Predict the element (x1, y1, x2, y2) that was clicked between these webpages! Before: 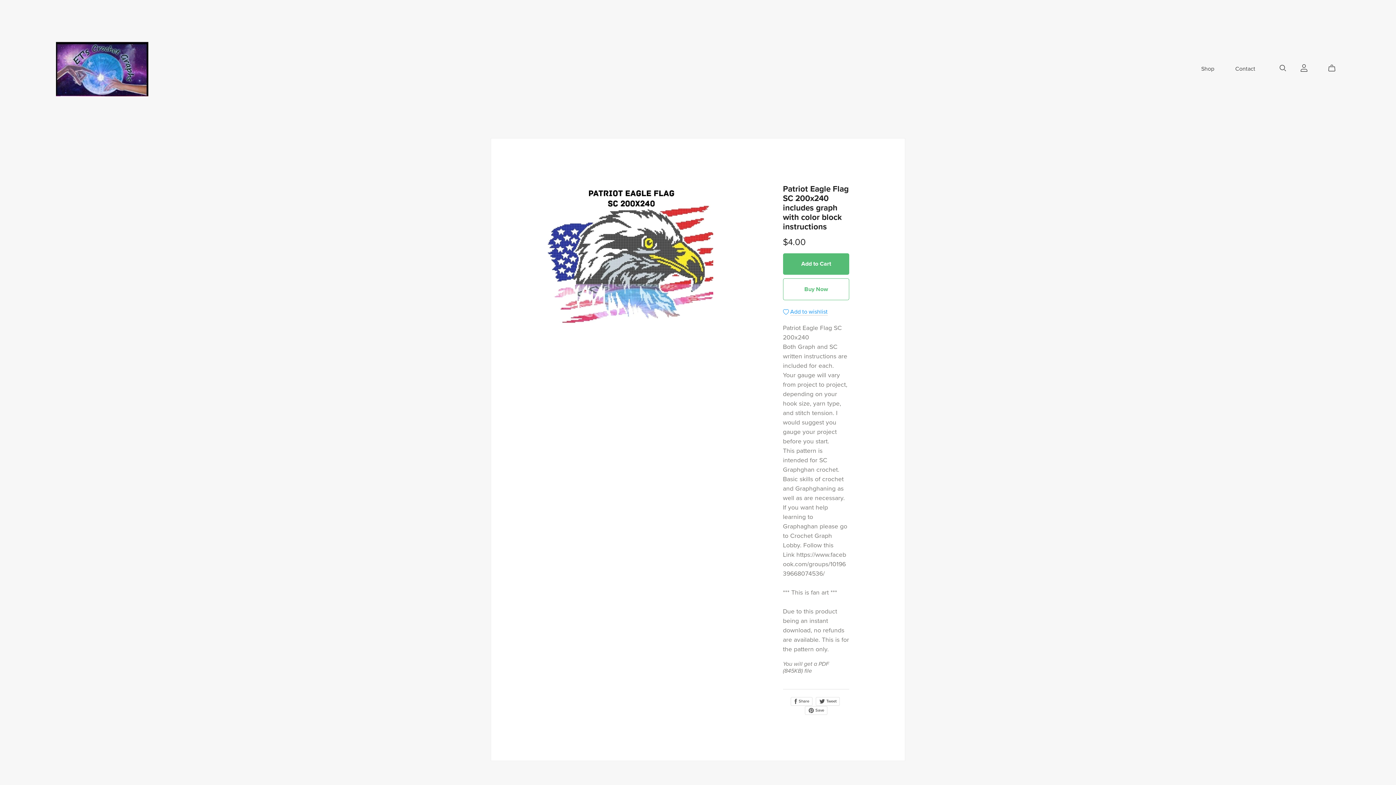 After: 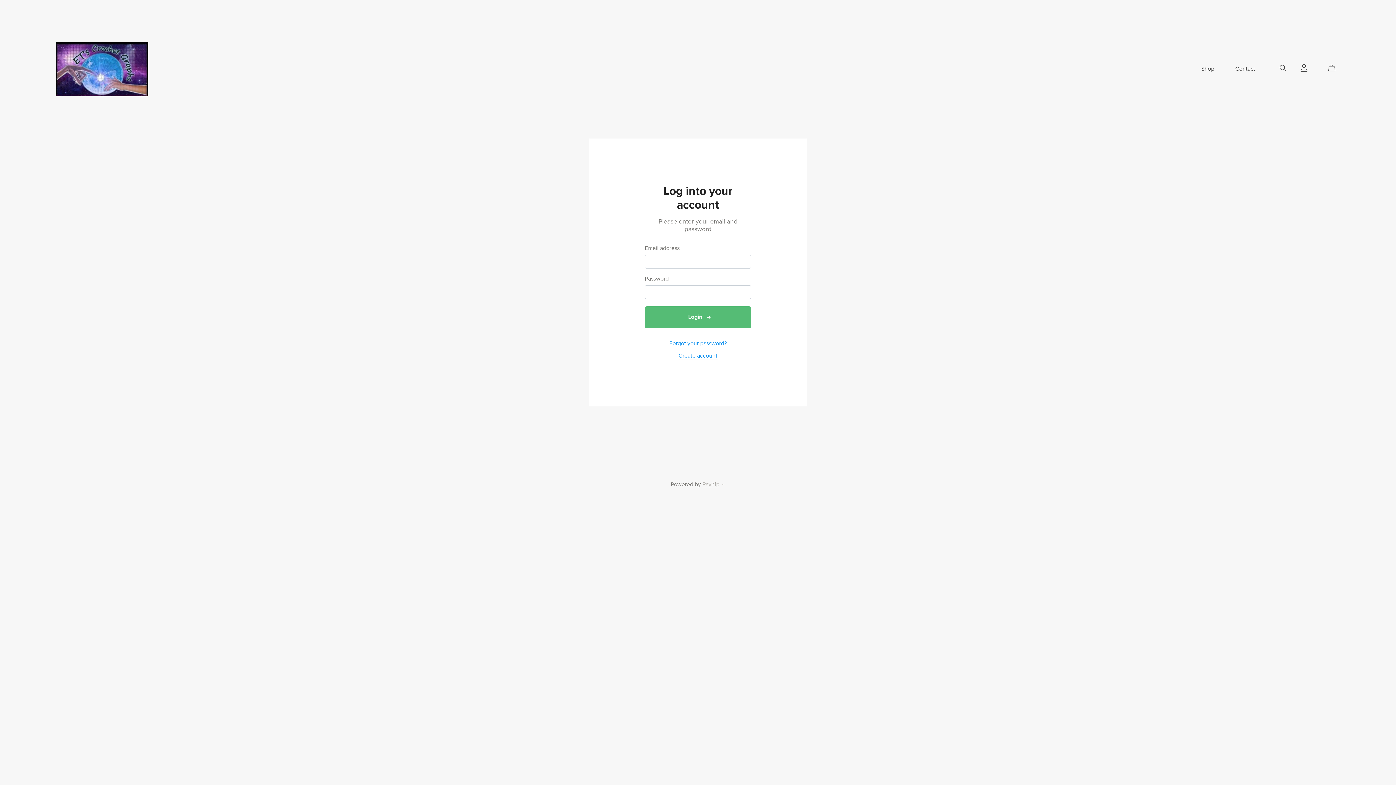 Action: label:  Add to wishlist bbox: (783, 308, 827, 315)